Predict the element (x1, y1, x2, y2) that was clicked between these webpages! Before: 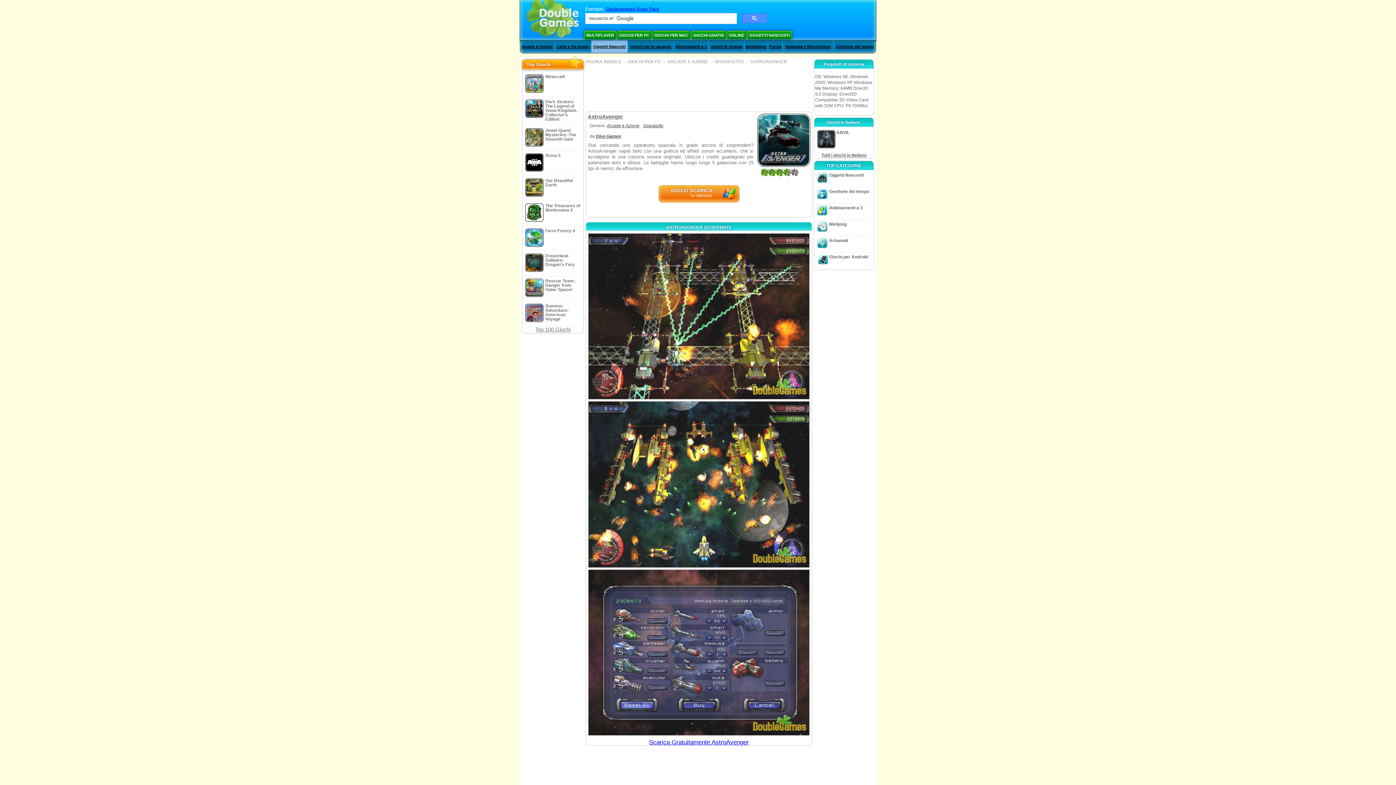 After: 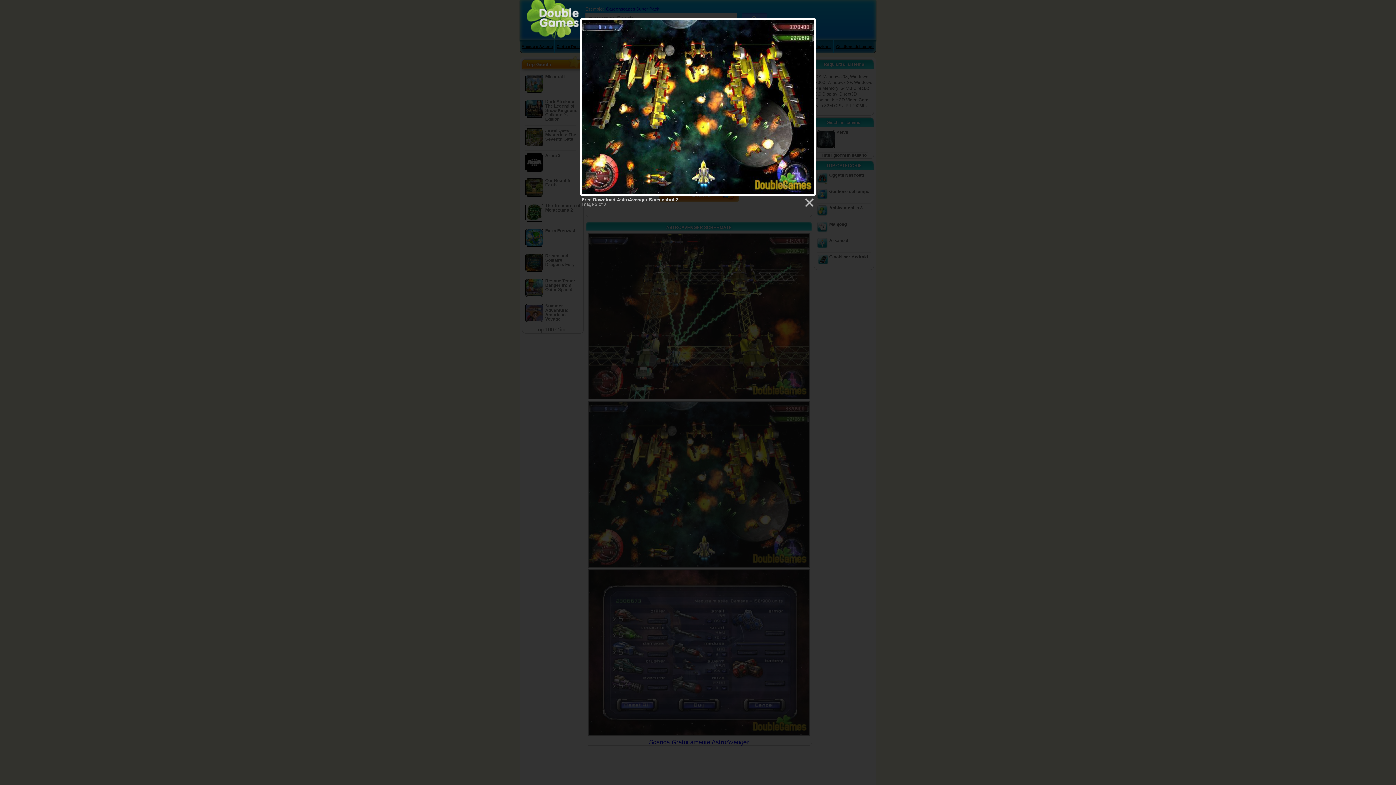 Action: bbox: (588, 401, 809, 567)